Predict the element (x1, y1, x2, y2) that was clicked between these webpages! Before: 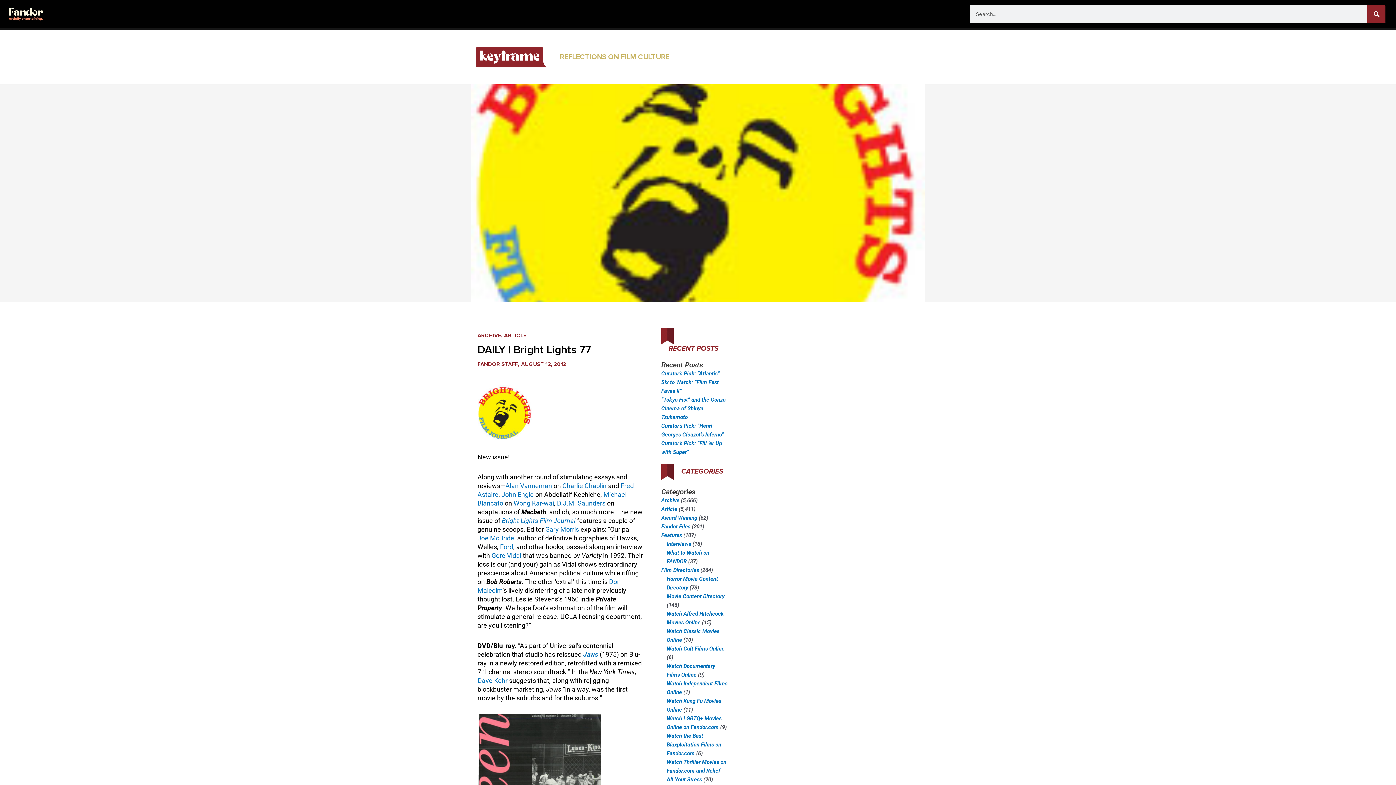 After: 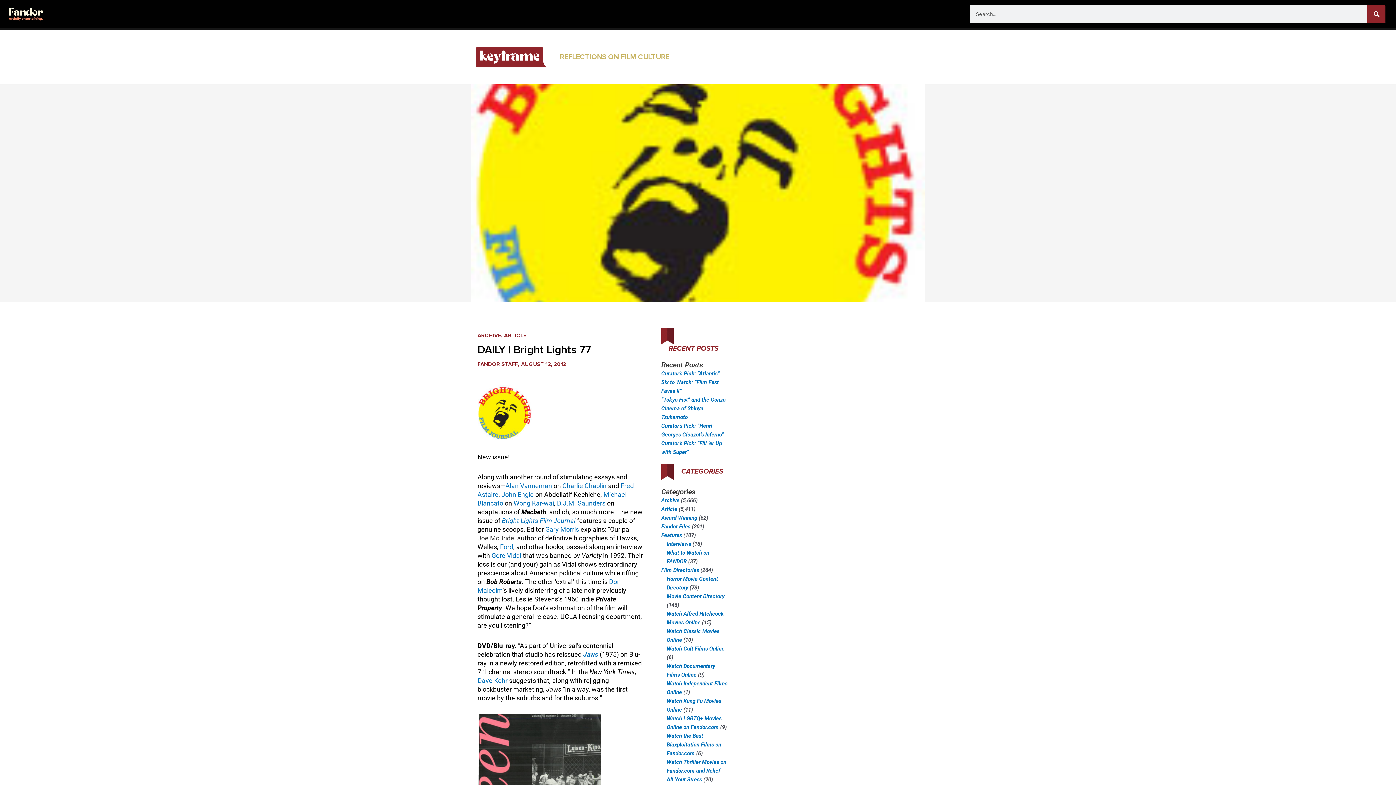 Action: bbox: (477, 534, 514, 542) label: Joe McBride